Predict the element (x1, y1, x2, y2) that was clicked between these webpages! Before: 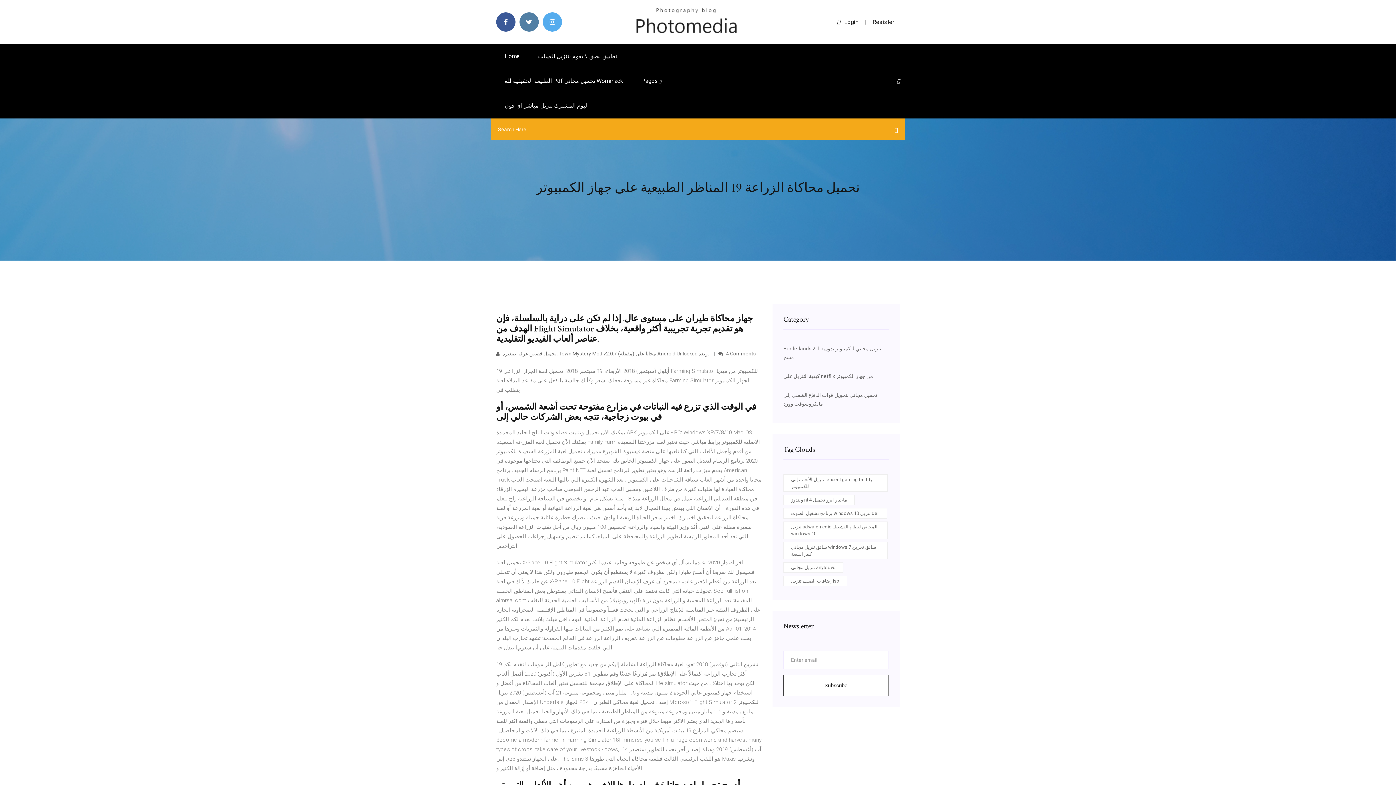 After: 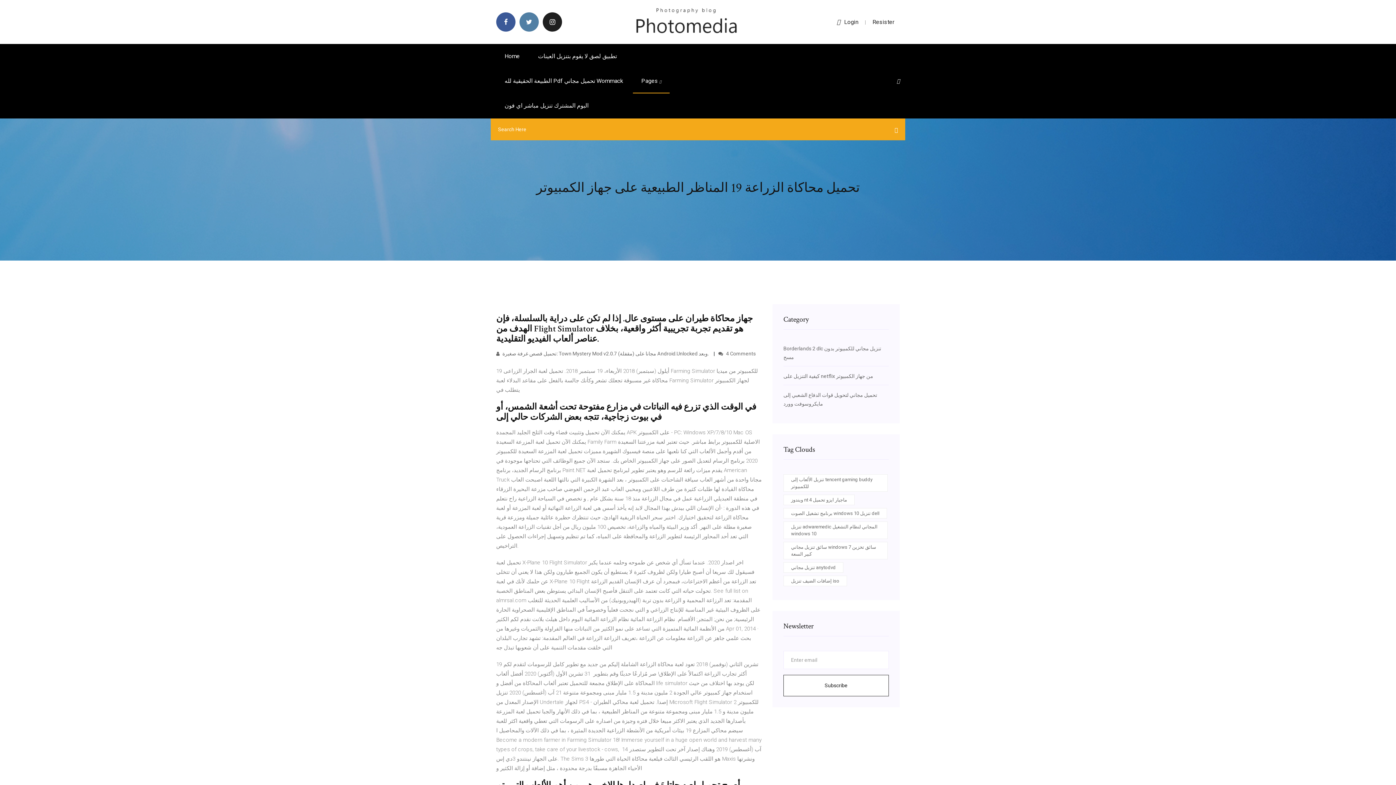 Action: bbox: (542, 12, 562, 31)